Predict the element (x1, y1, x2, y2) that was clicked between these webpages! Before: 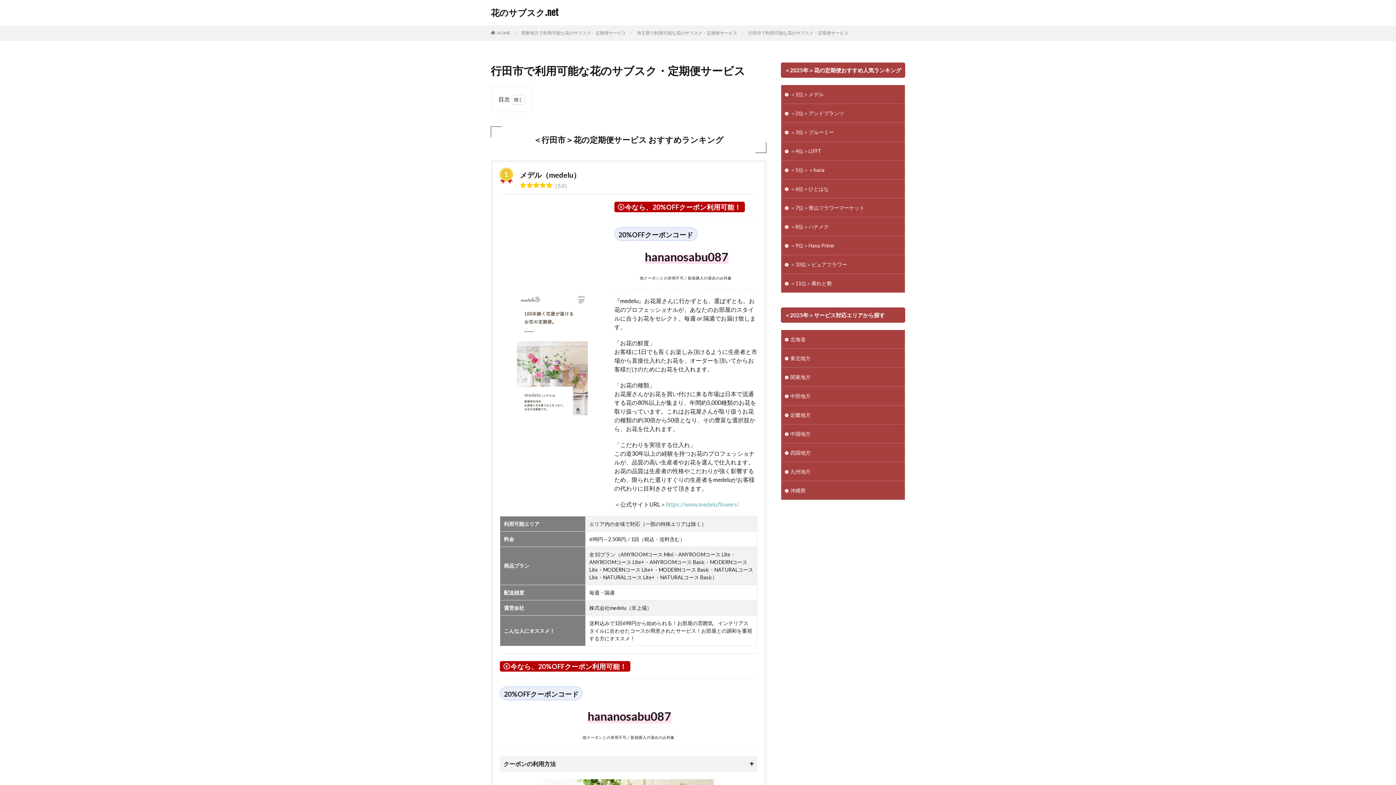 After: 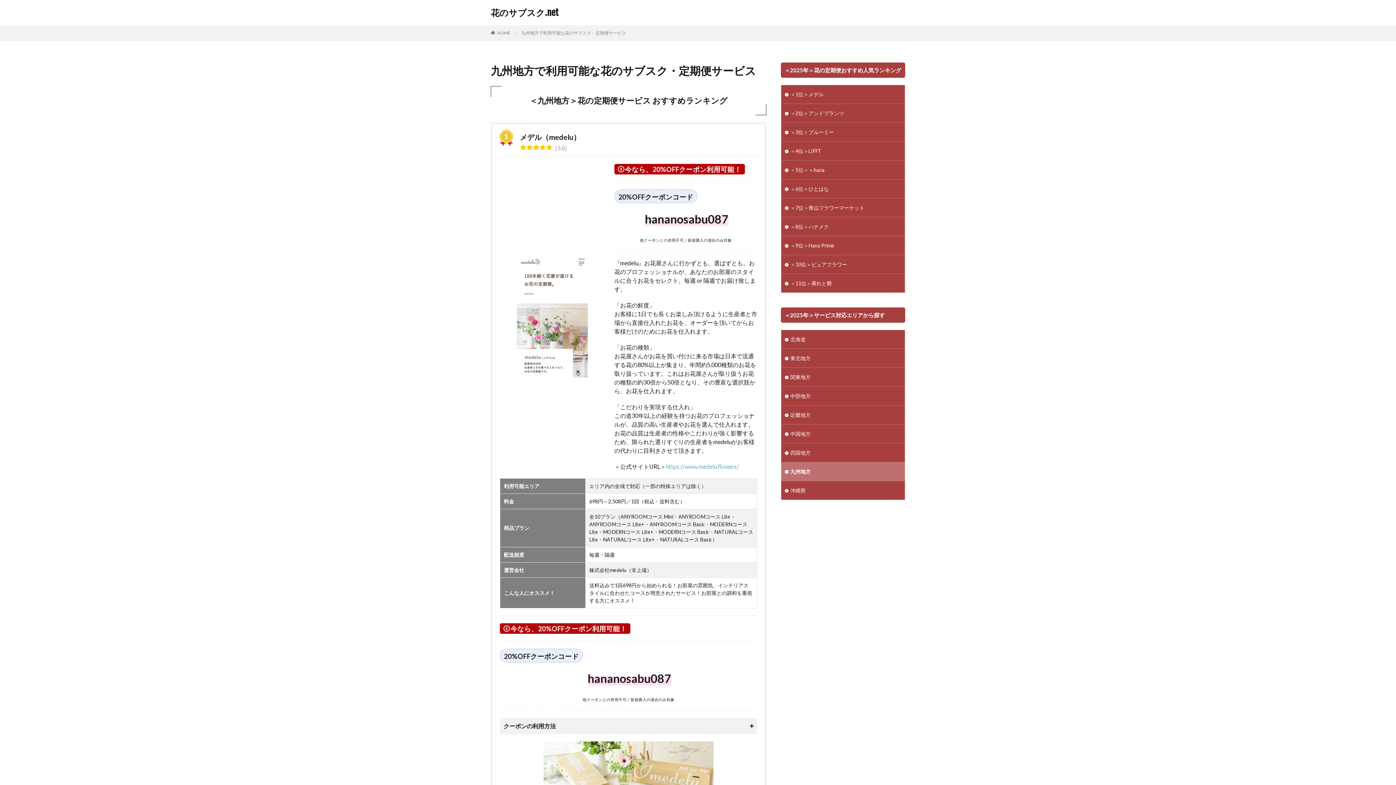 Action: label: 九州地方 bbox: (781, 462, 905, 481)